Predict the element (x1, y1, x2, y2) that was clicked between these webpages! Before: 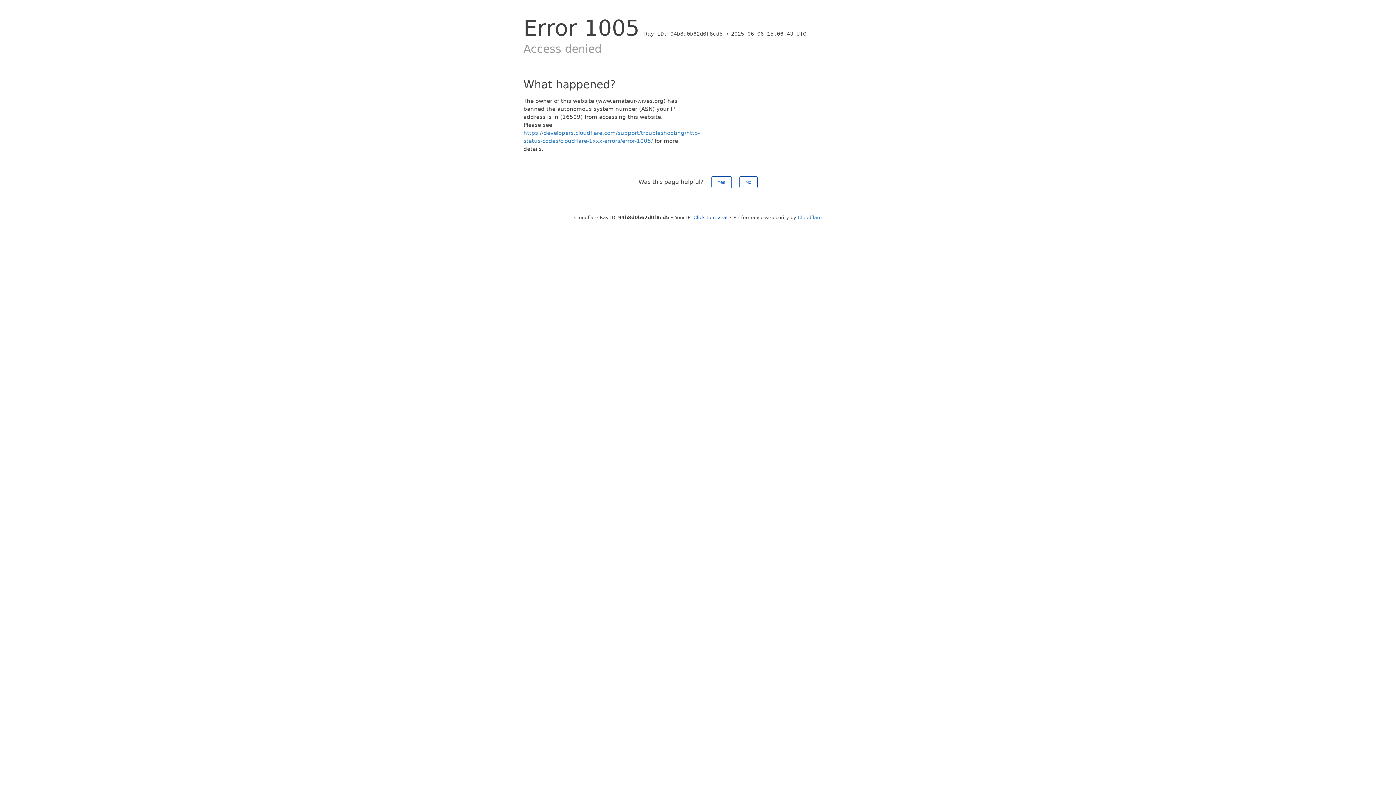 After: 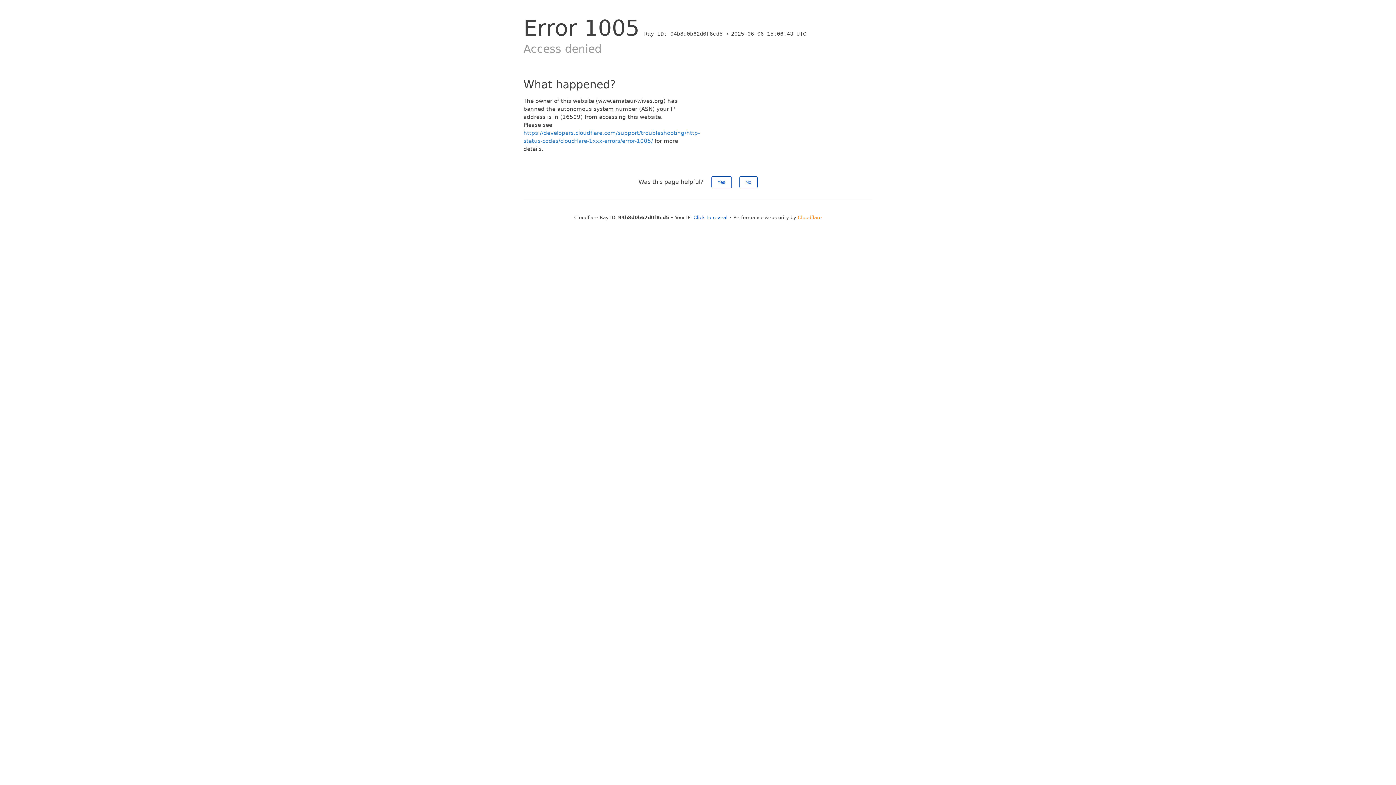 Action: bbox: (798, 214, 822, 220) label: Cloudflare